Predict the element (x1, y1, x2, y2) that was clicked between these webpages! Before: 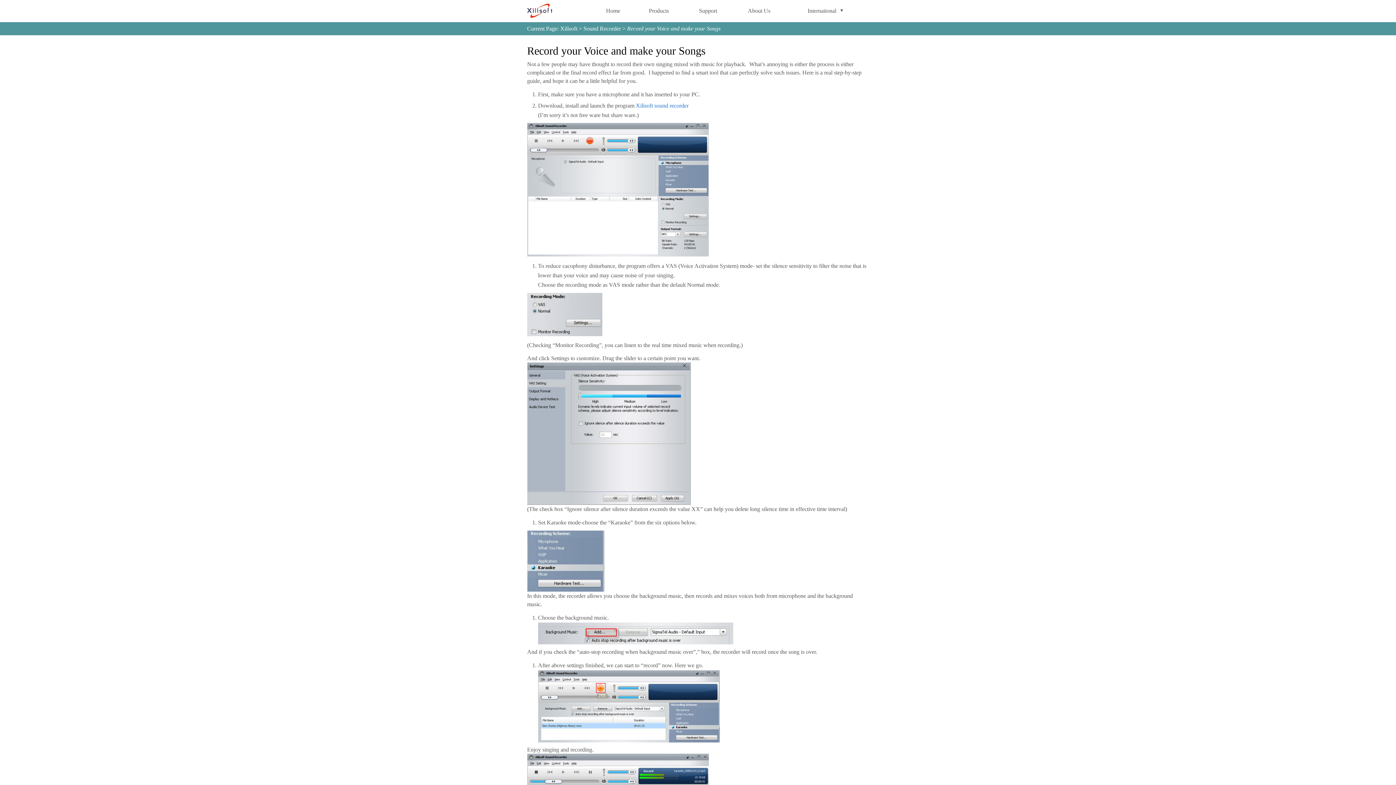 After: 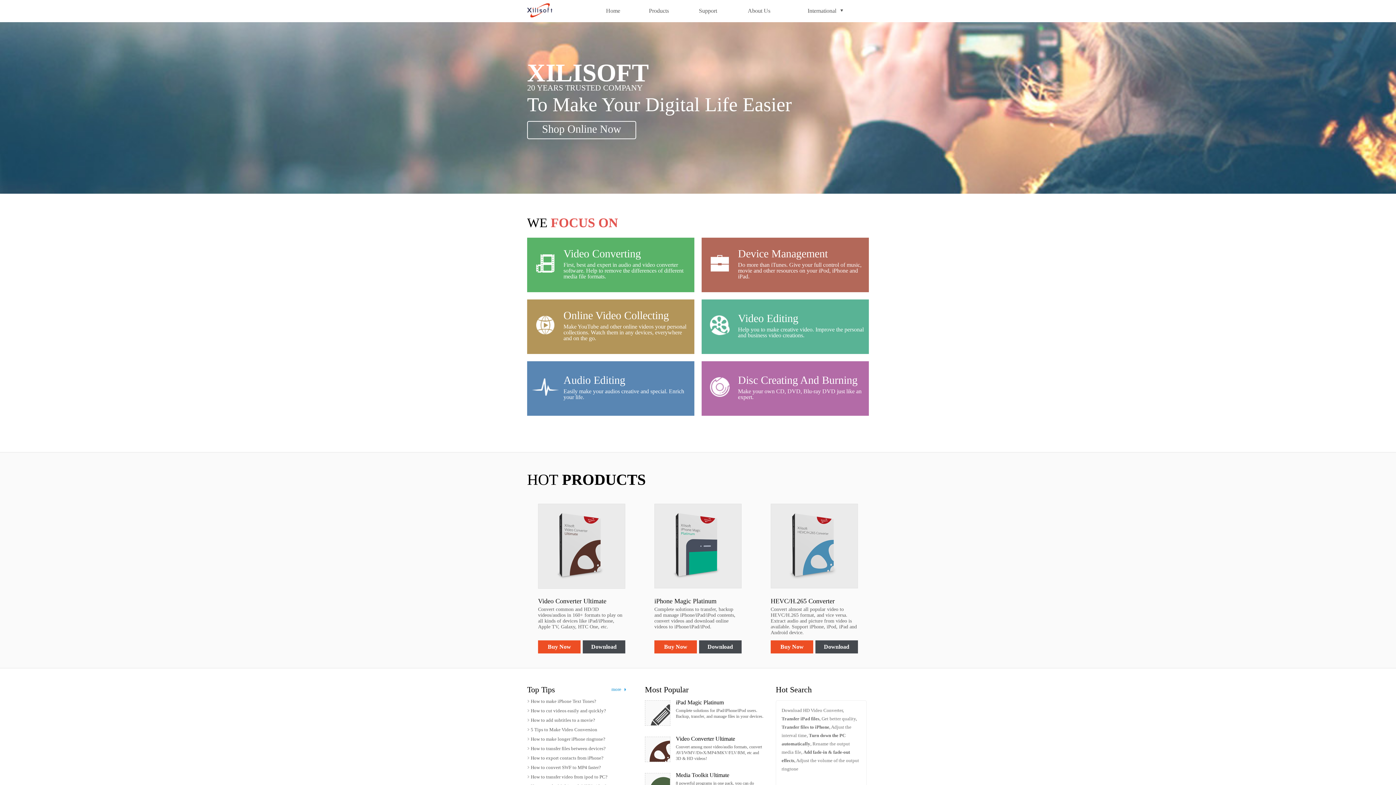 Action: bbox: (560, 25, 577, 31) label: Xilisoft